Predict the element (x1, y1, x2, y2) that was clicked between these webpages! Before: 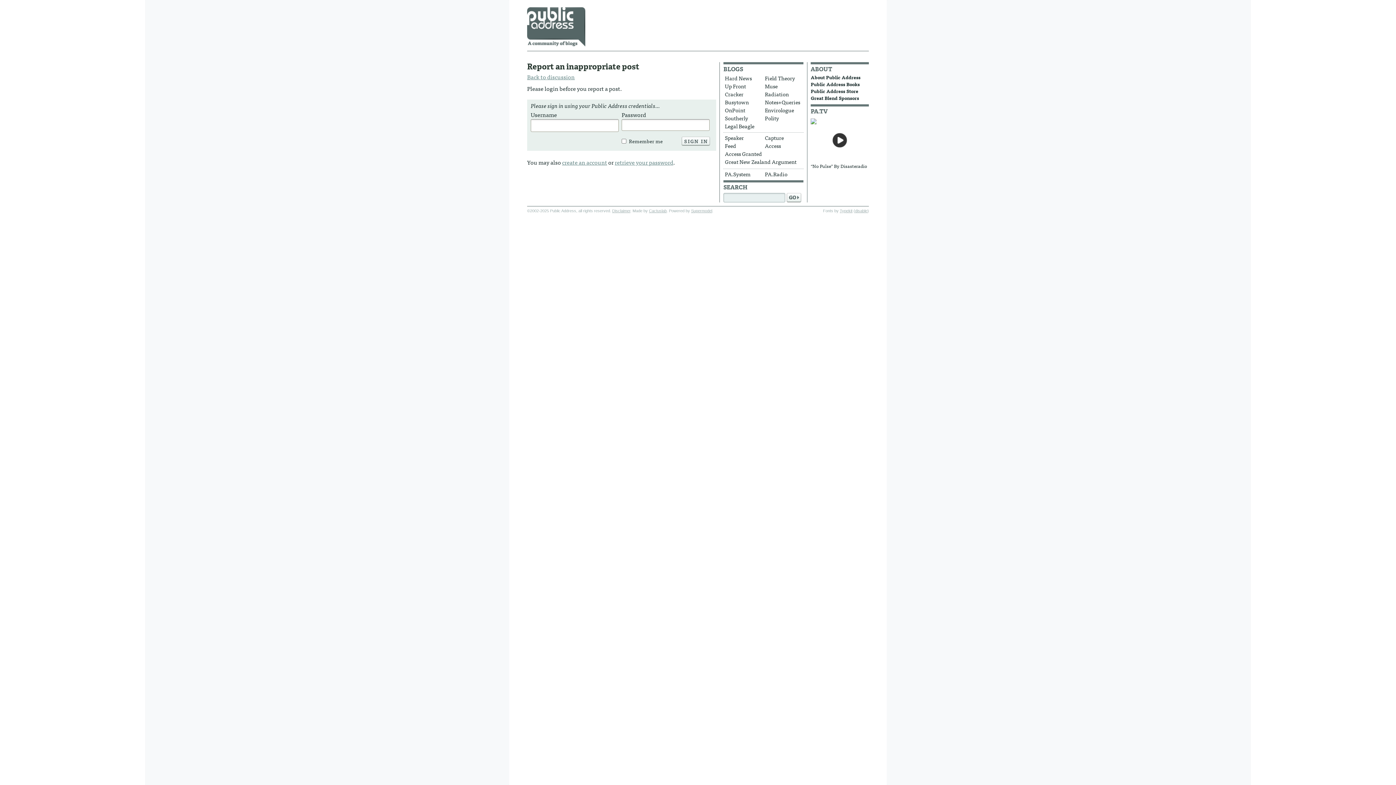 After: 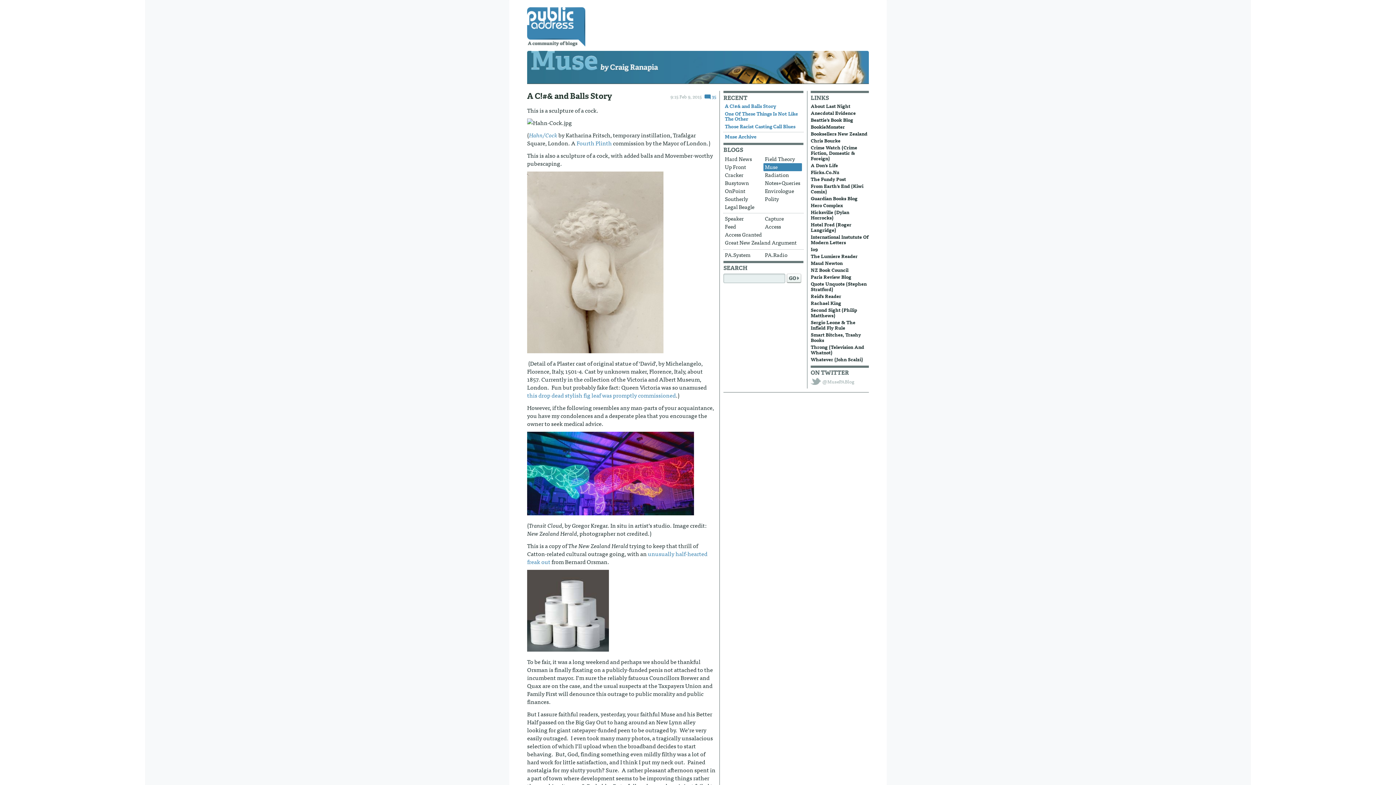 Action: label: Muse bbox: (763, 82, 802, 90)